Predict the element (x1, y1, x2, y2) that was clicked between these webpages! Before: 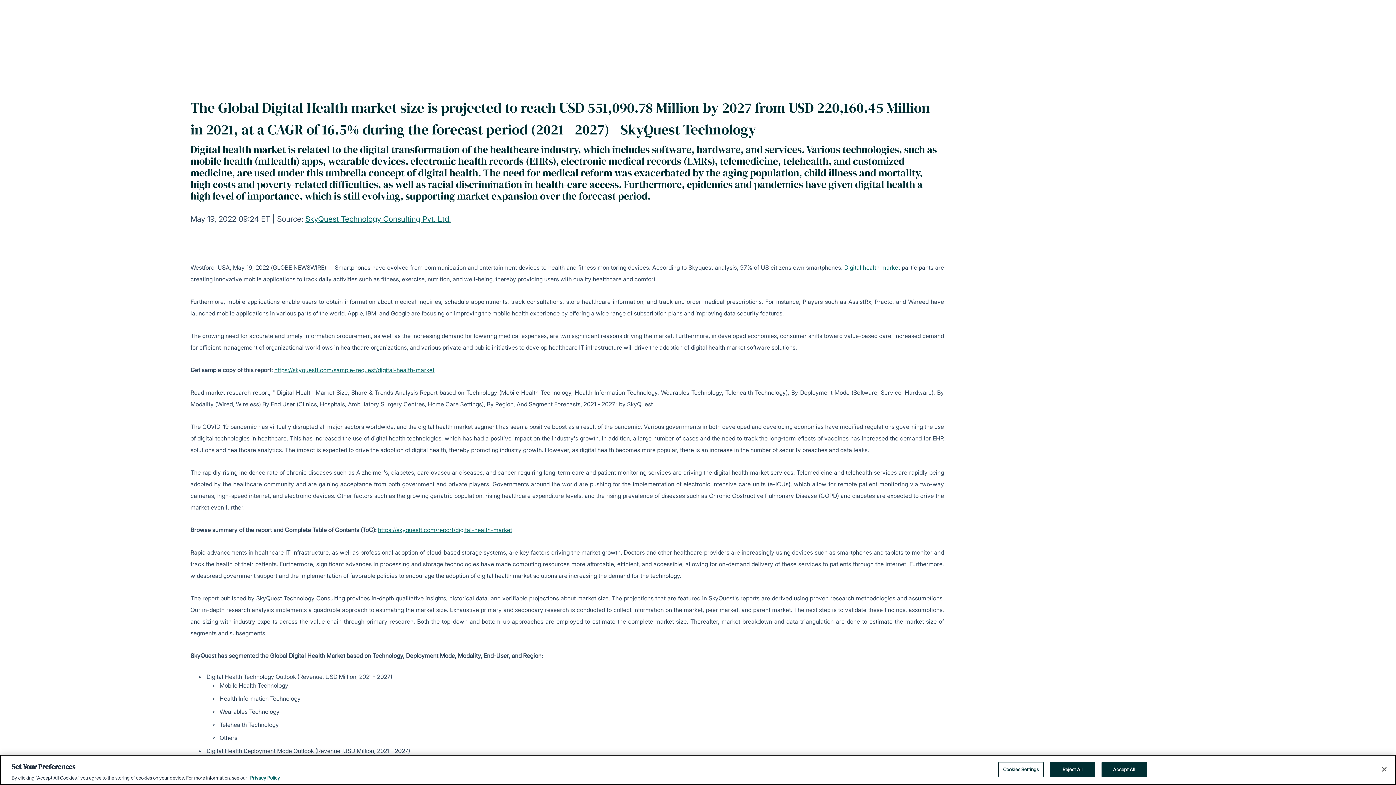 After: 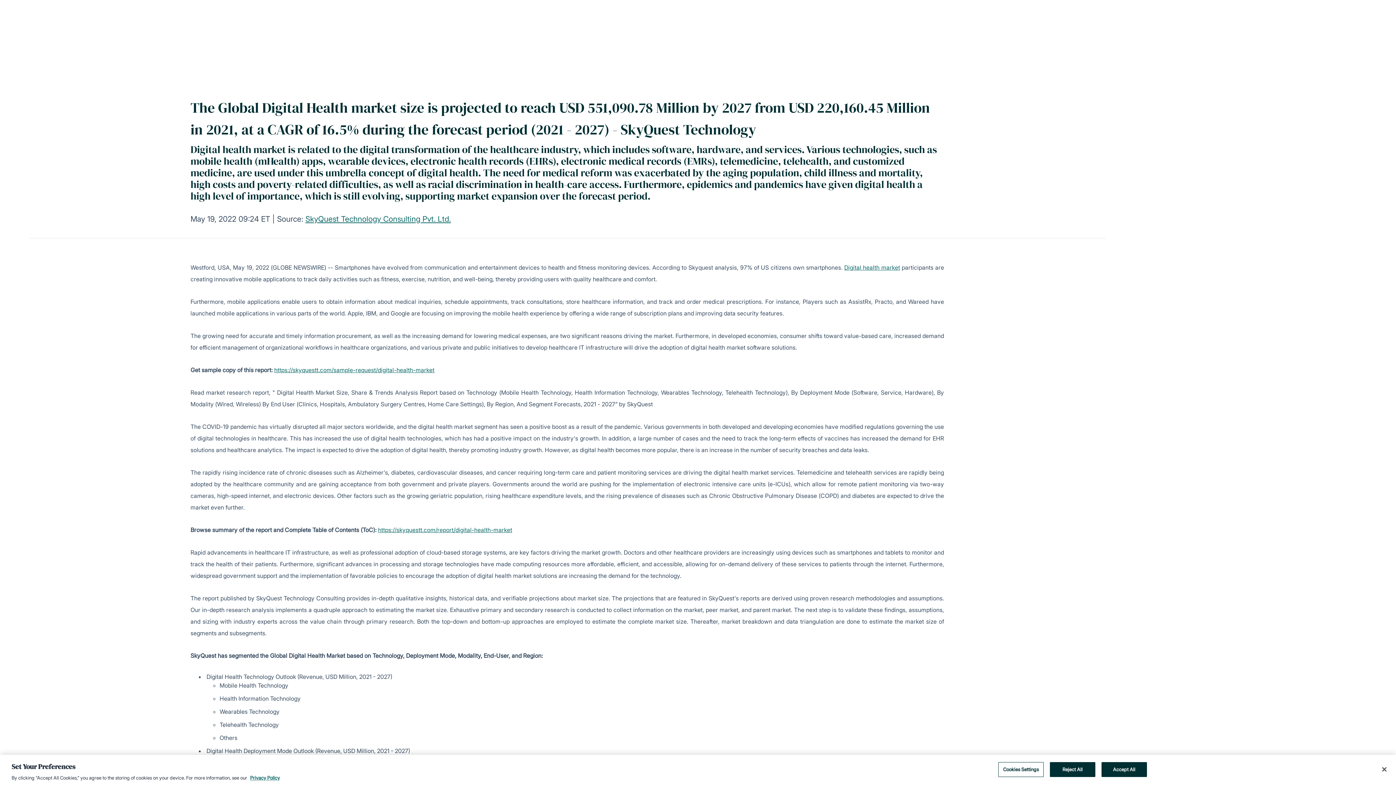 Action: label: Digital health market bbox: (844, 264, 900, 271)